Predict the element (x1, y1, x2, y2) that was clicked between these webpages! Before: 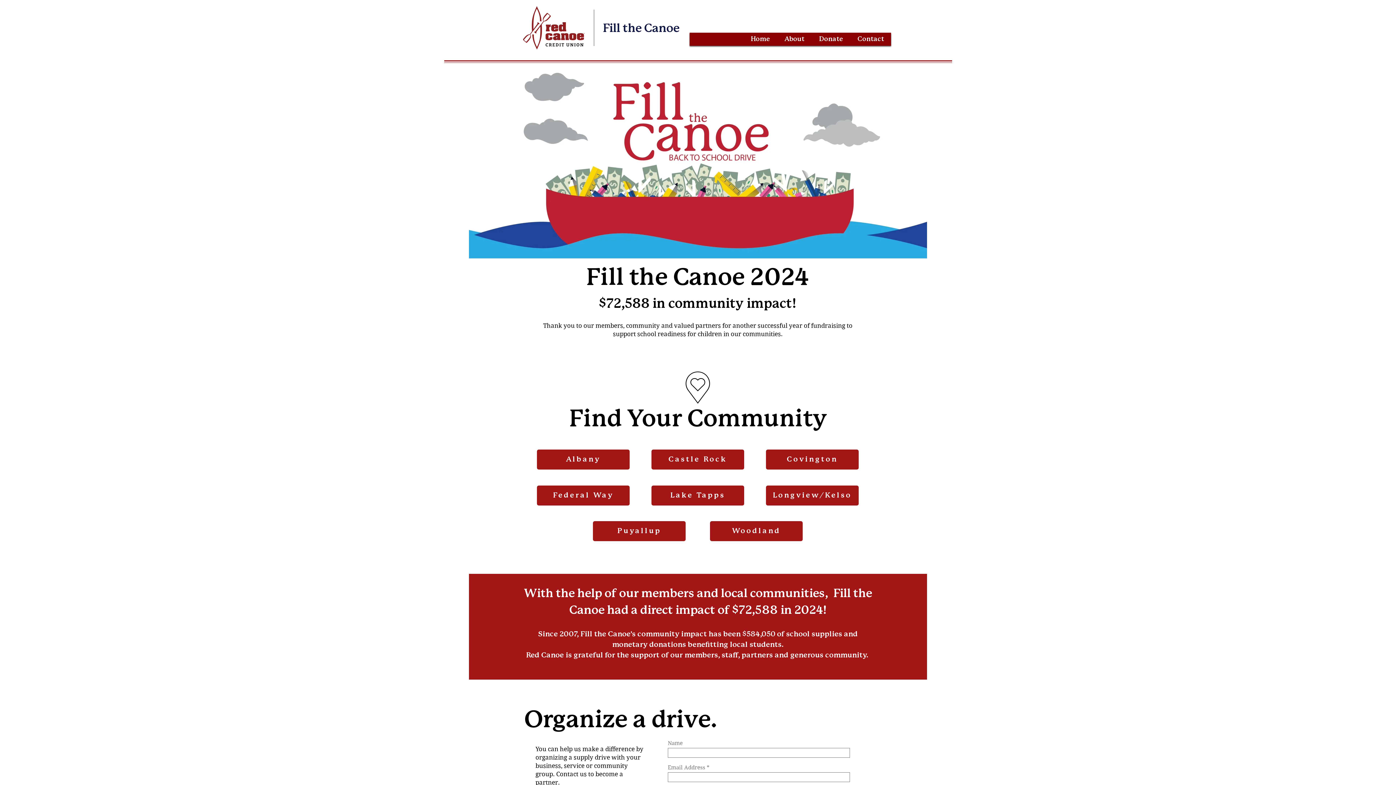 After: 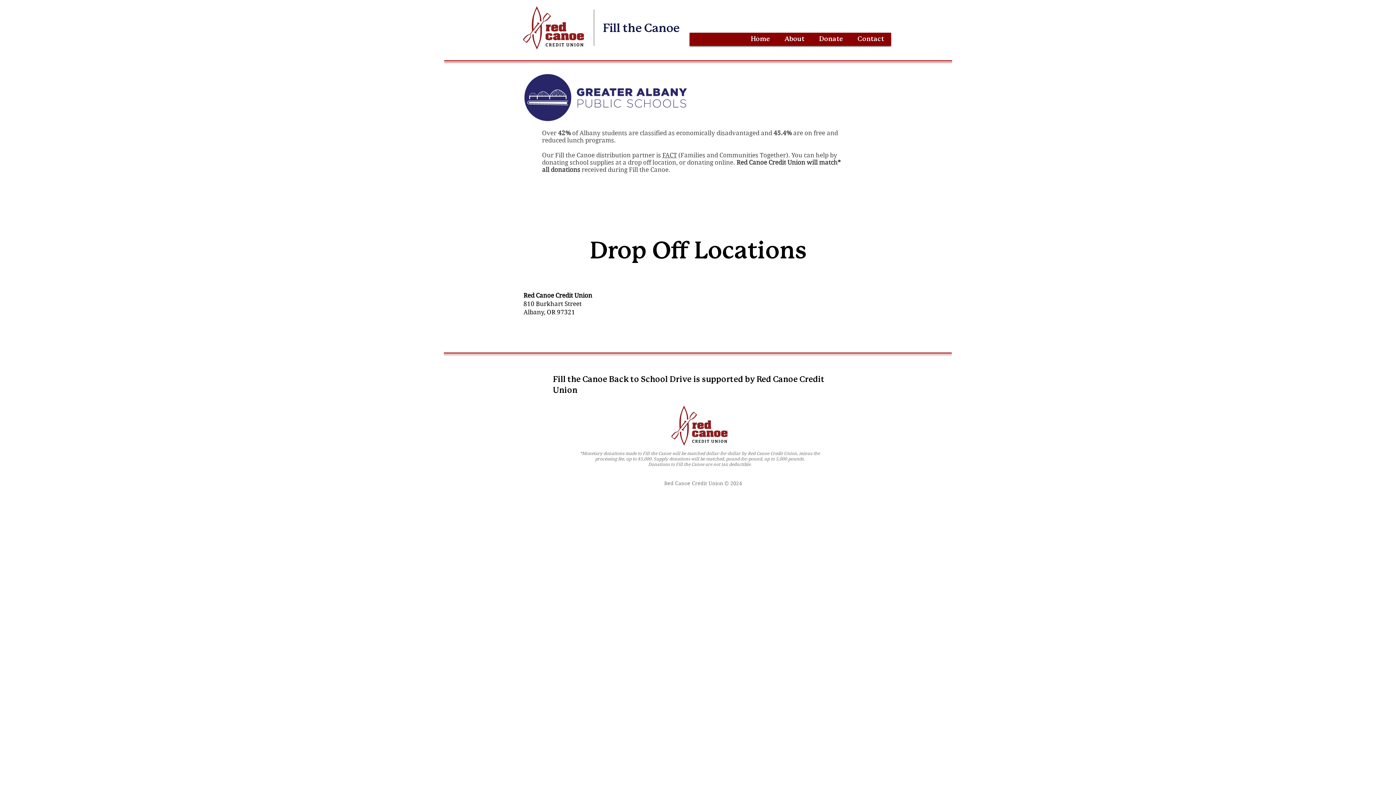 Action: bbox: (537, 449, 629, 469) label: Albany